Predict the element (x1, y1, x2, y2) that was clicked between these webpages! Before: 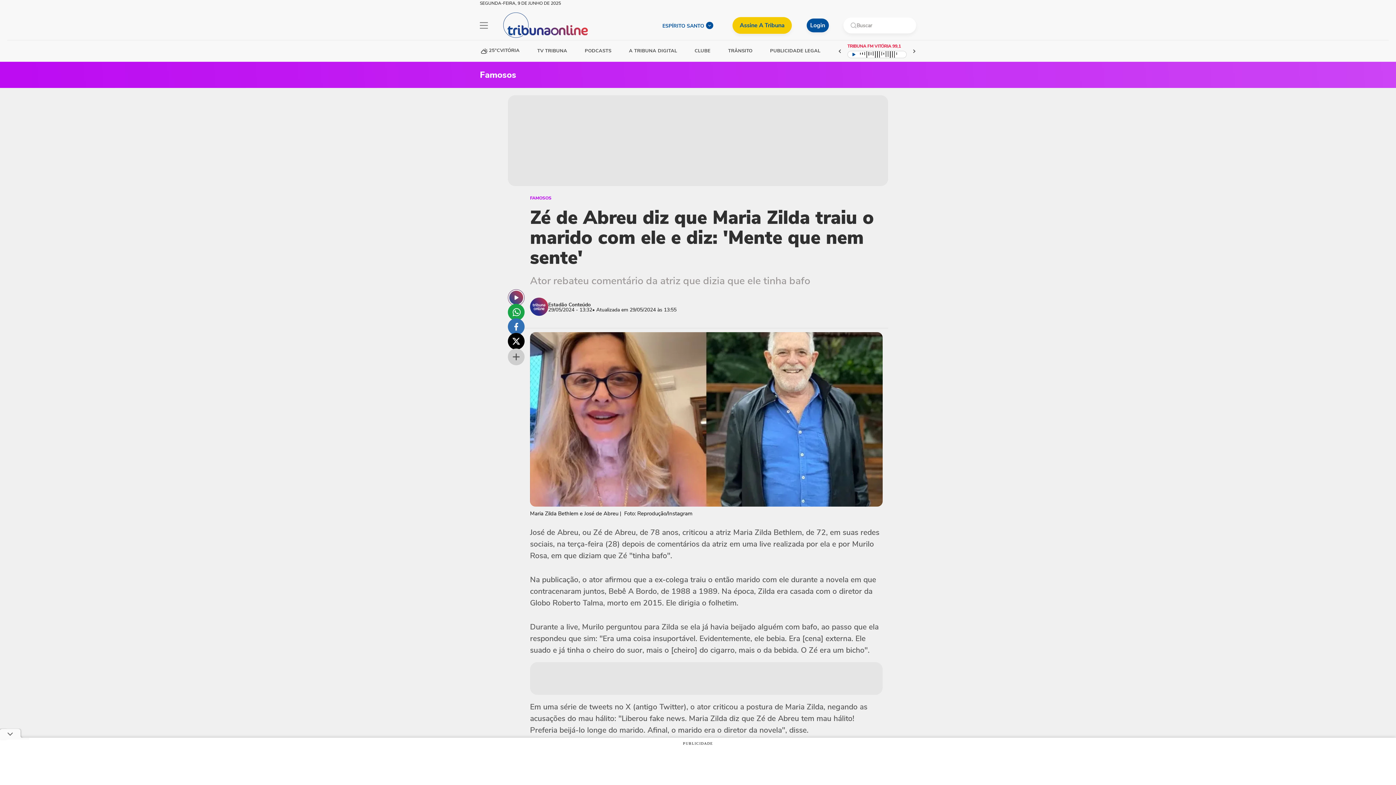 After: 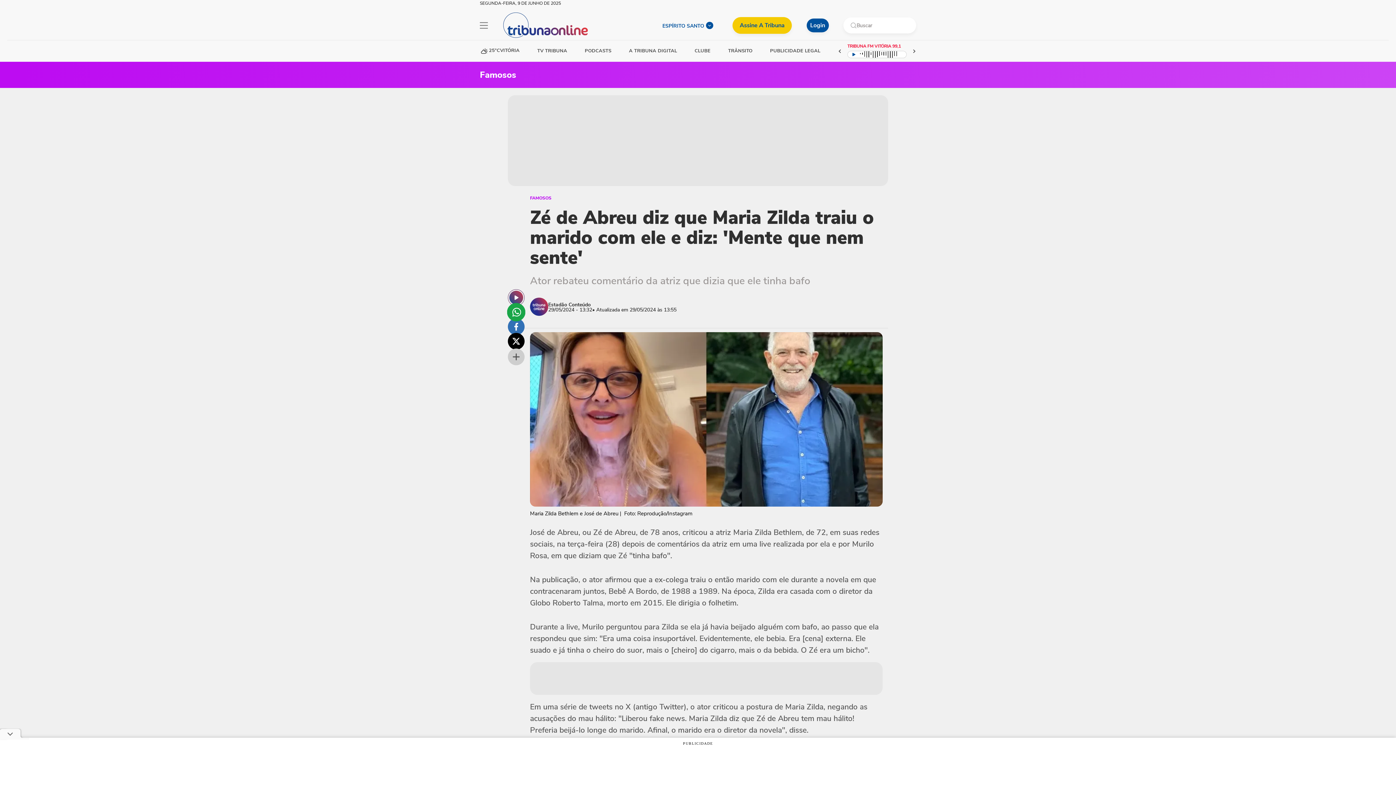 Action: label: Compartilhar no whatsapp bbox: (509, 305, 523, 319)